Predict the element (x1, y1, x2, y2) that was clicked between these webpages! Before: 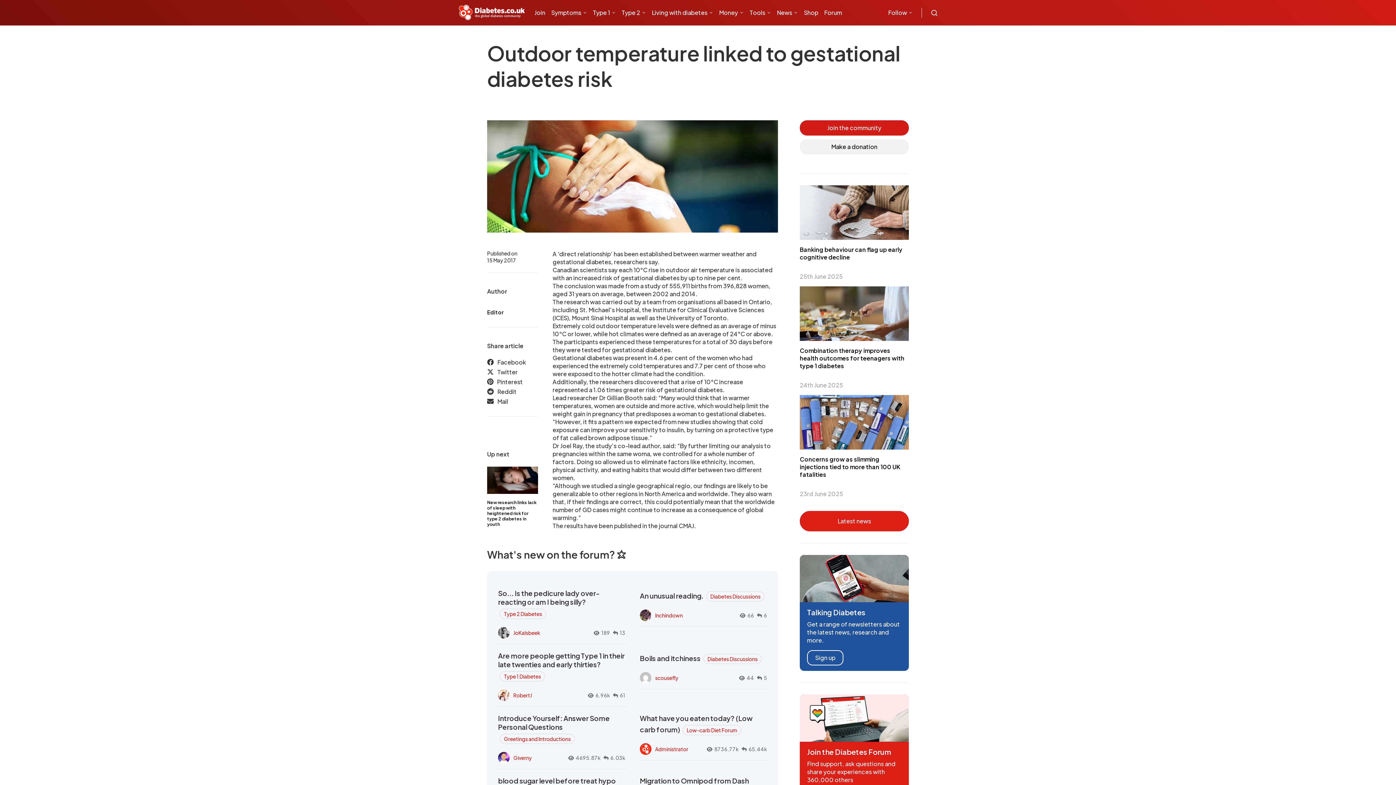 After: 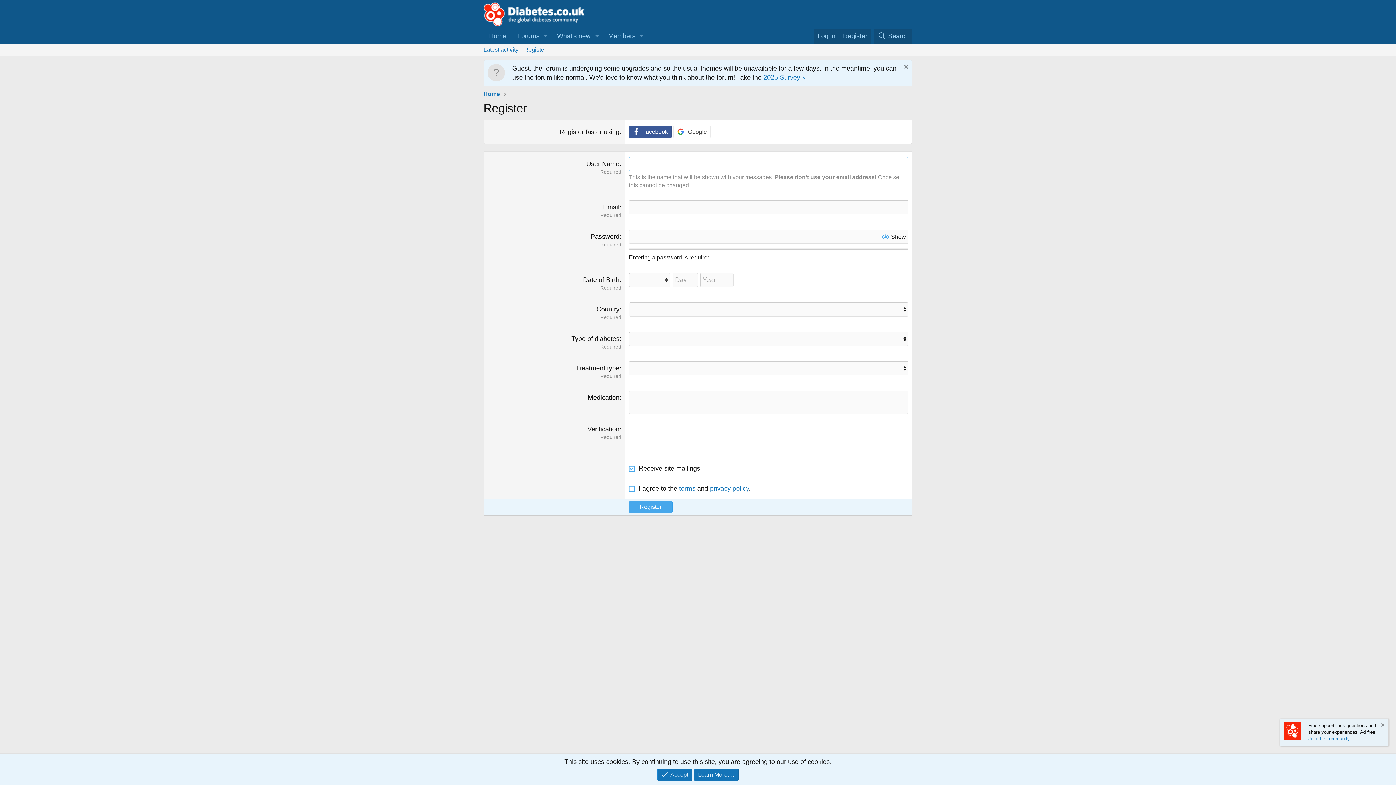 Action: bbox: (534, 1, 548, 23) label: Join